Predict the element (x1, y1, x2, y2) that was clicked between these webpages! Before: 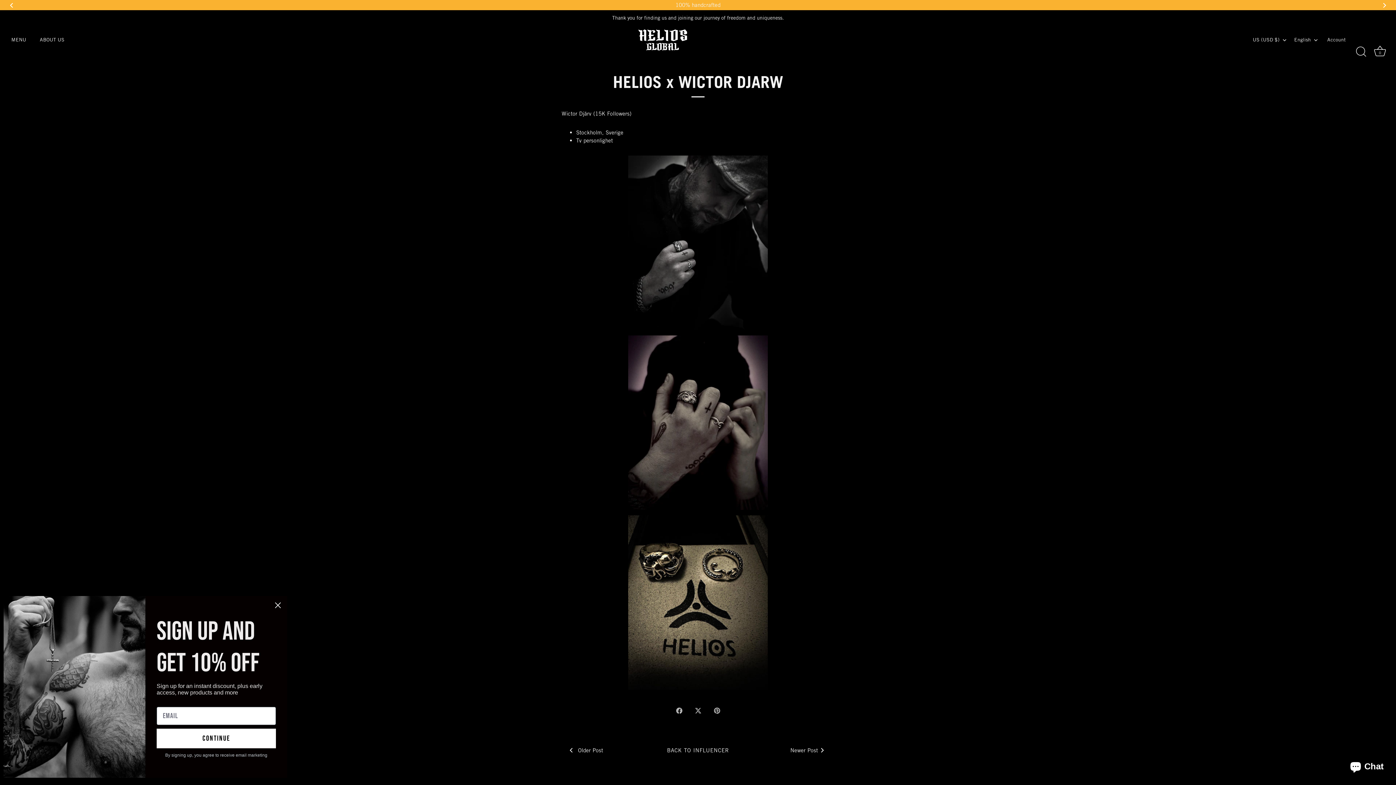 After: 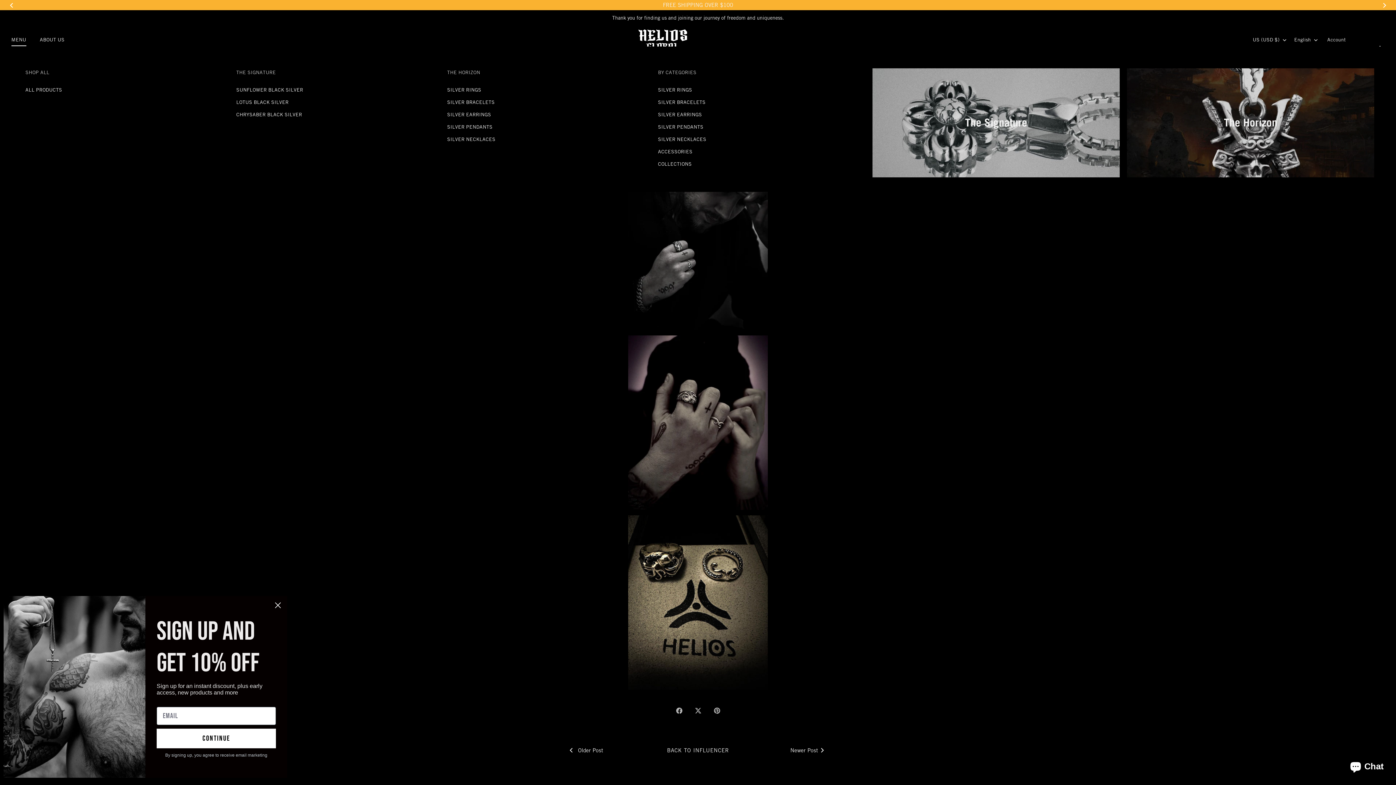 Action: label: MENU bbox: (5, 33, 32, 46)